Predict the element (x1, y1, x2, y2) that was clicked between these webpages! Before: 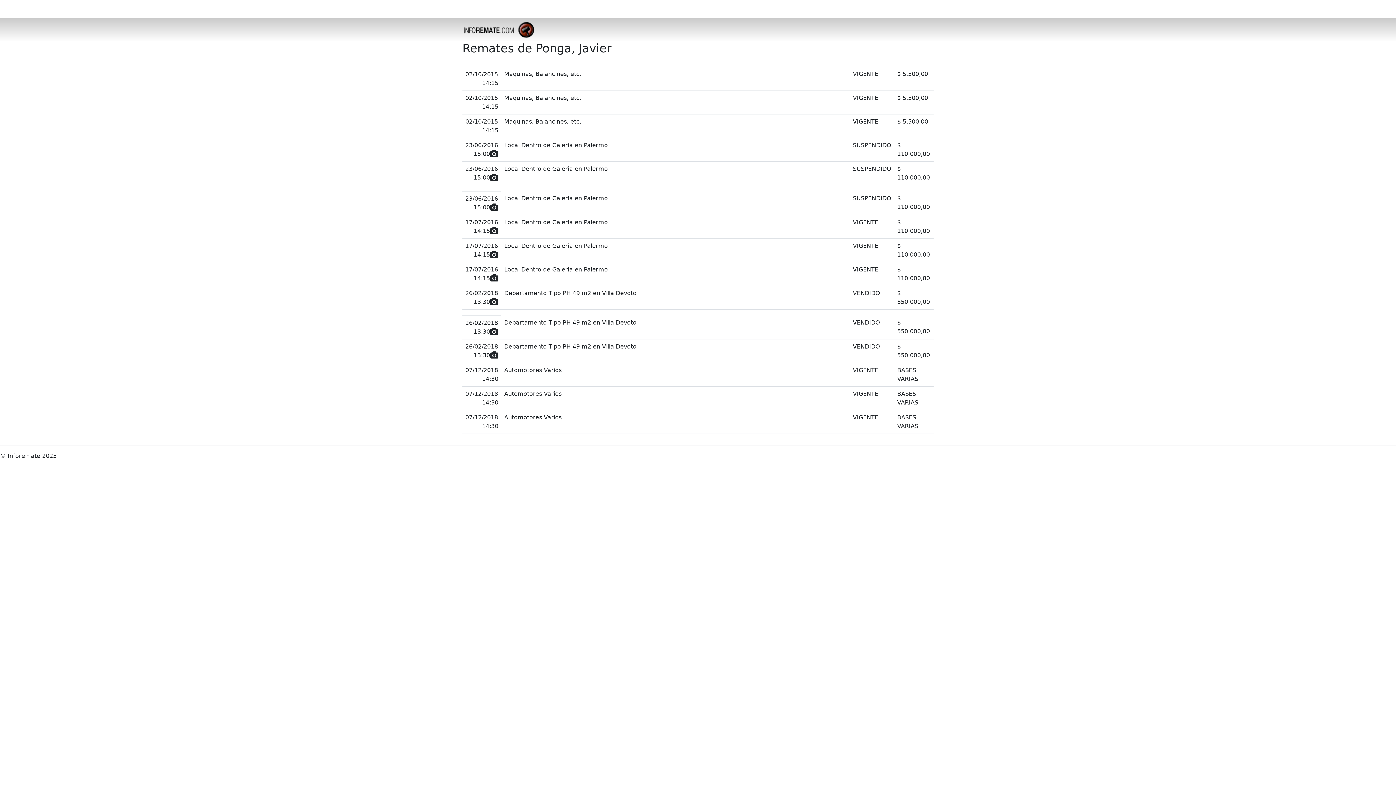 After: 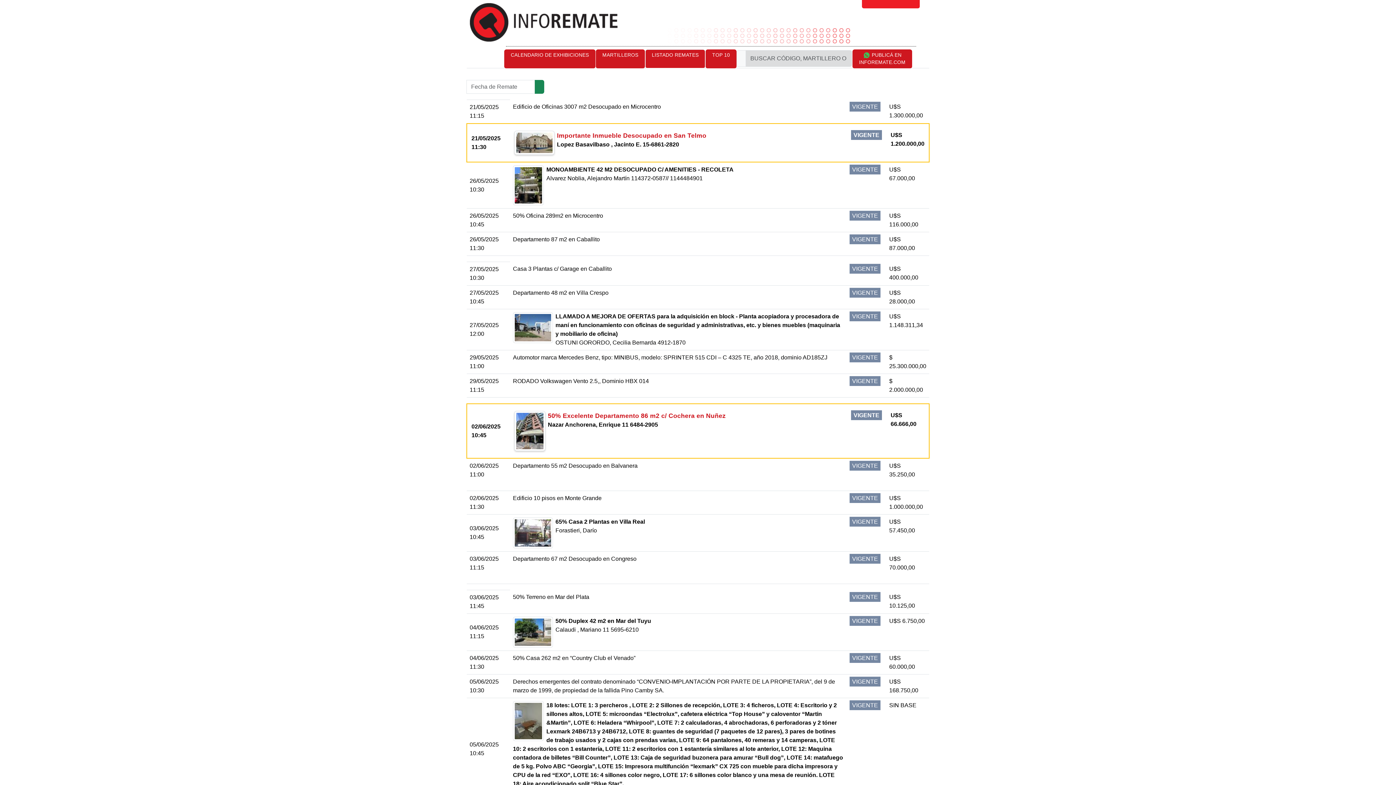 Action: bbox: (462, 23, 536, 35)